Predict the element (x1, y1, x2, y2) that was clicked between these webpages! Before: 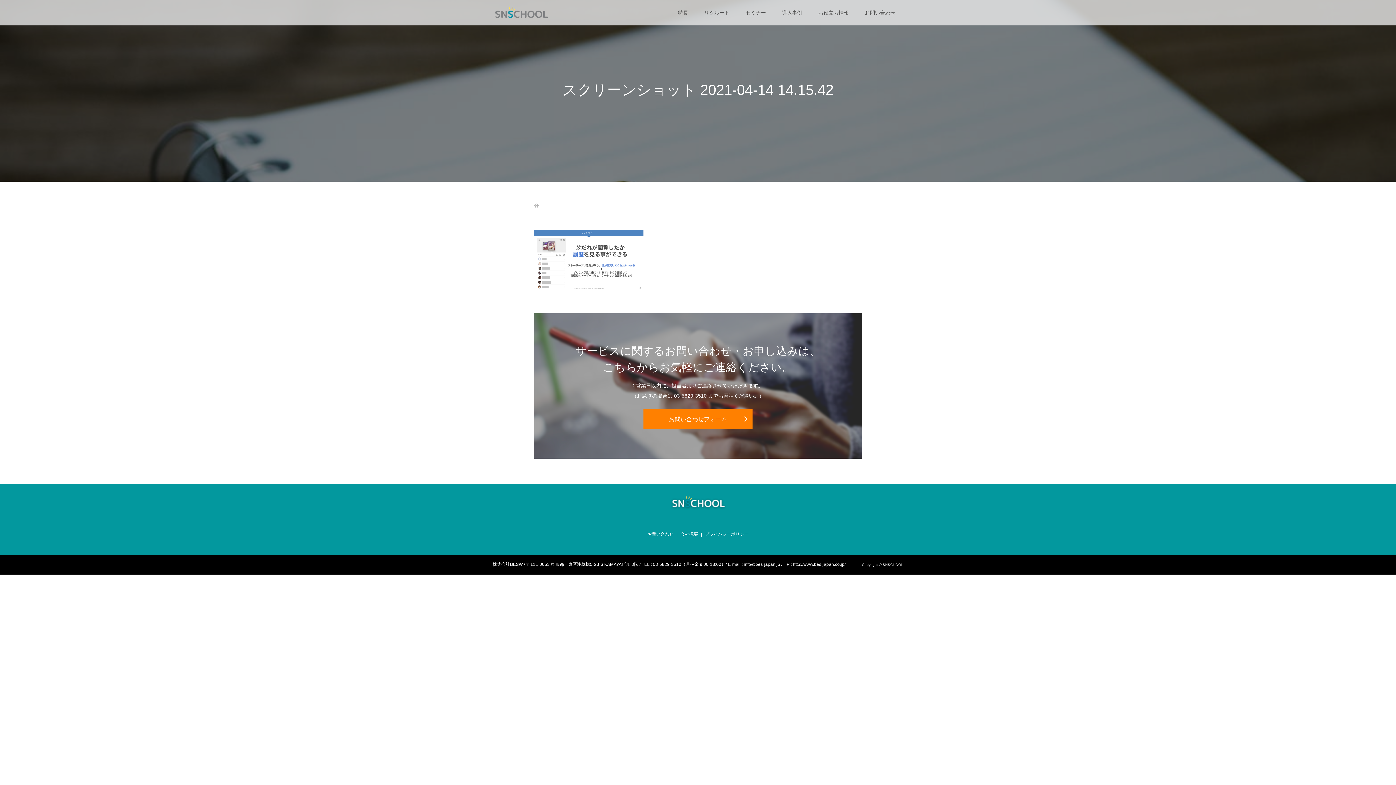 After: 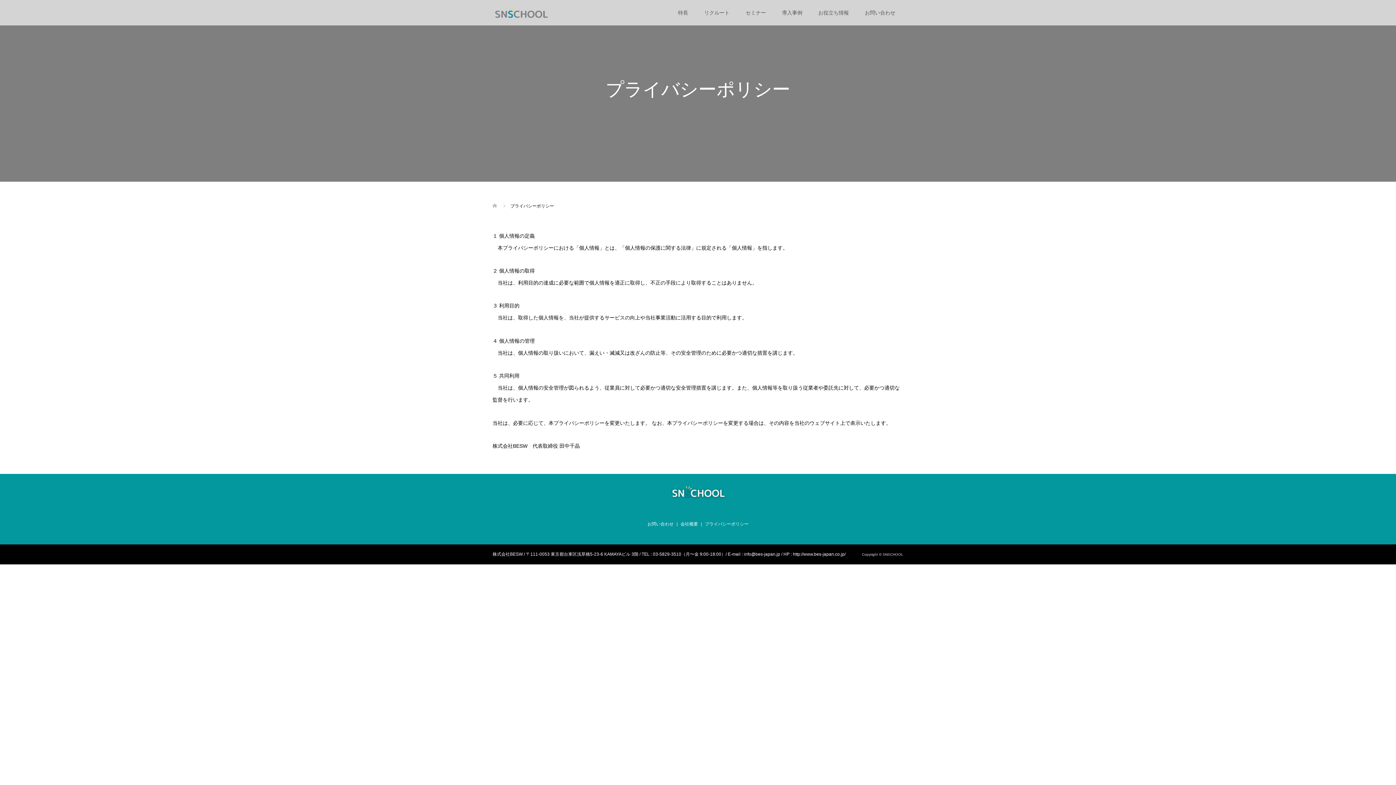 Action: bbox: (705, 531, 748, 536) label: プライバシーポリシー